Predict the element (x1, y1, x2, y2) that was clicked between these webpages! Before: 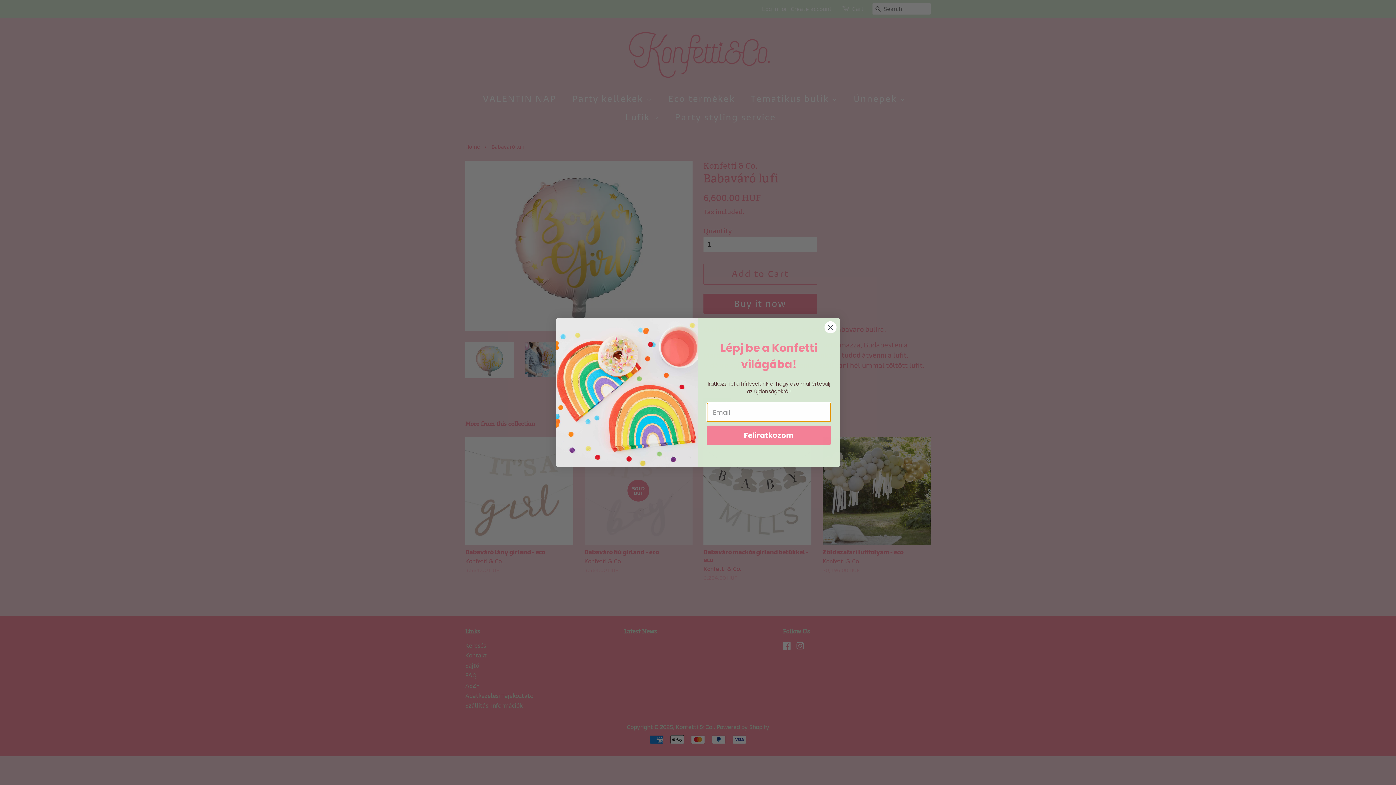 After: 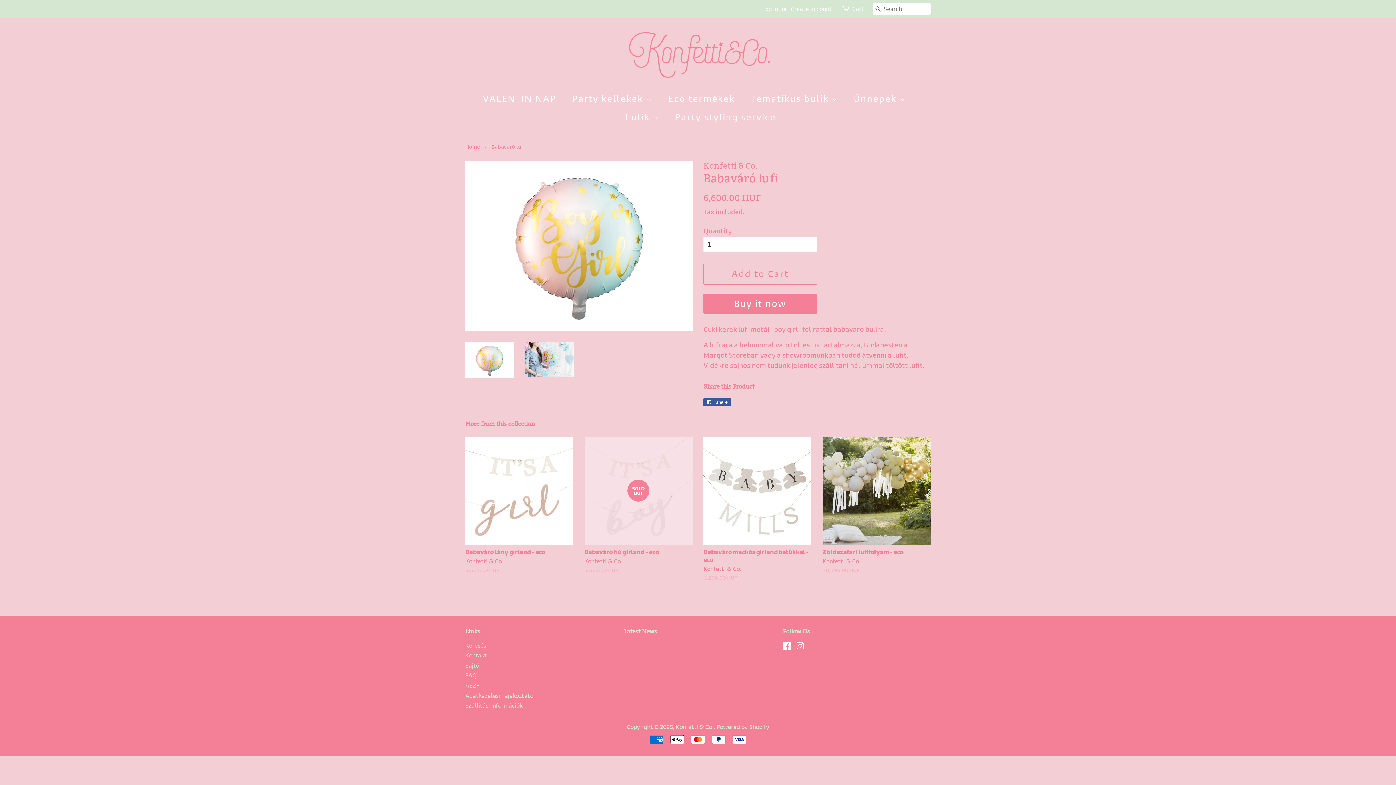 Action: bbox: (824, 337, 837, 350) label: Close dialog